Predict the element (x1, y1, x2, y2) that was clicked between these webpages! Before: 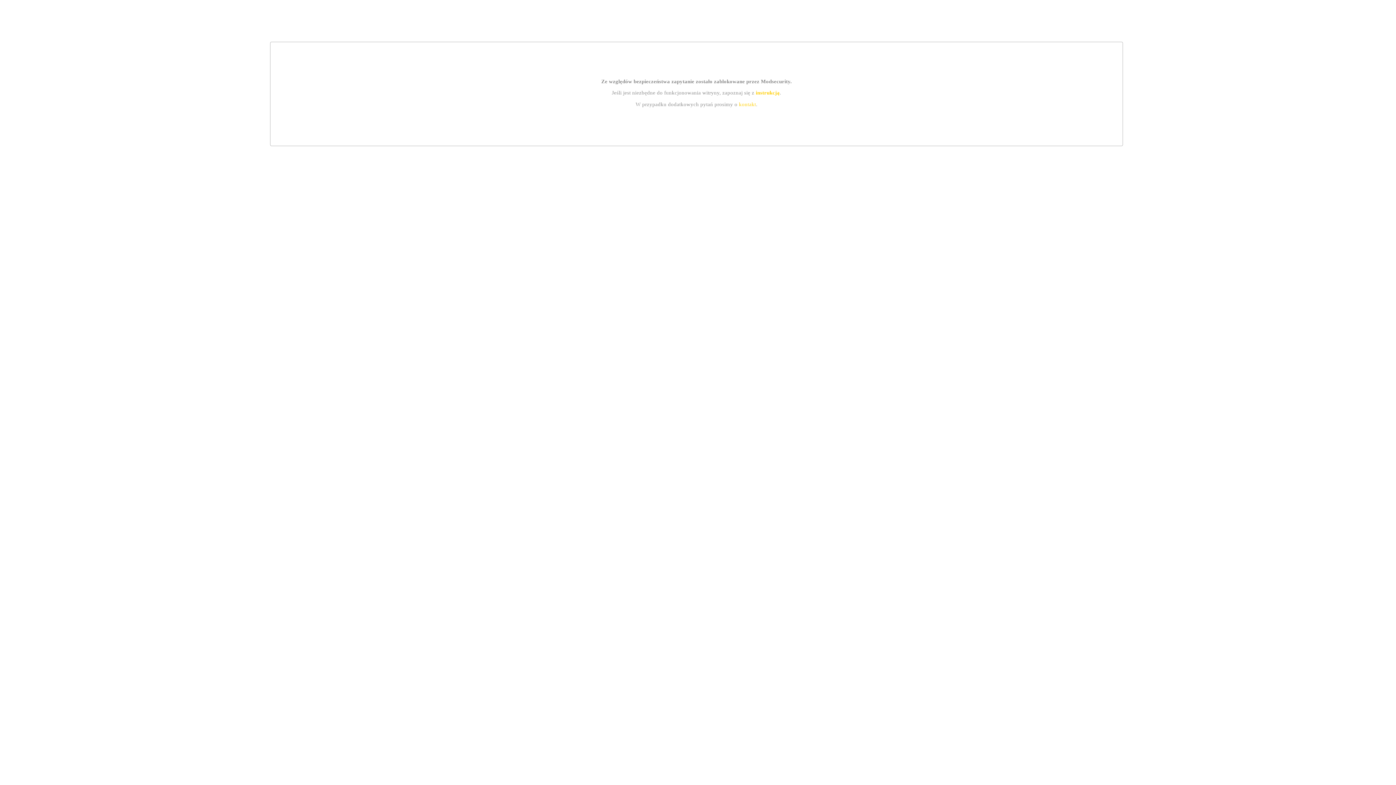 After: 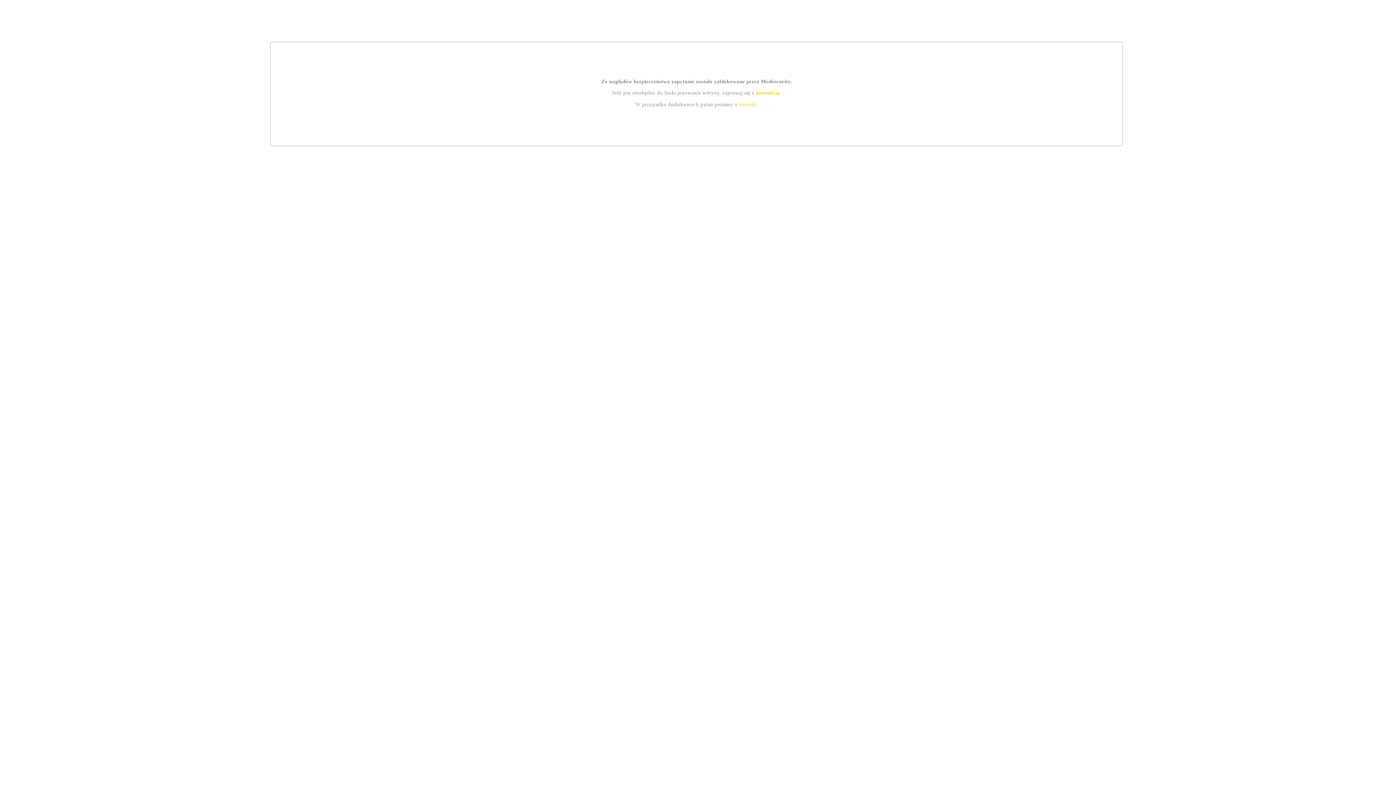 Action: bbox: (739, 101, 756, 107) label: kontakt